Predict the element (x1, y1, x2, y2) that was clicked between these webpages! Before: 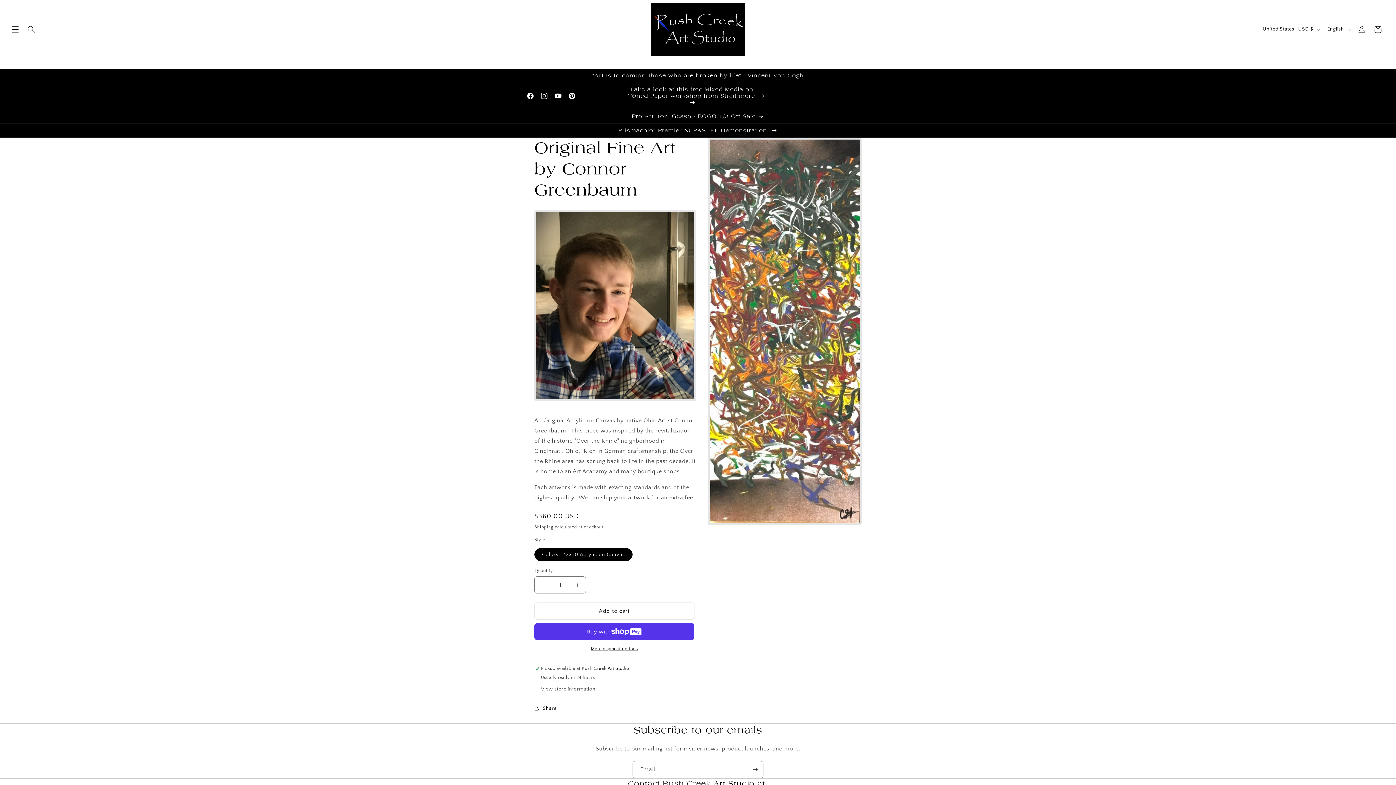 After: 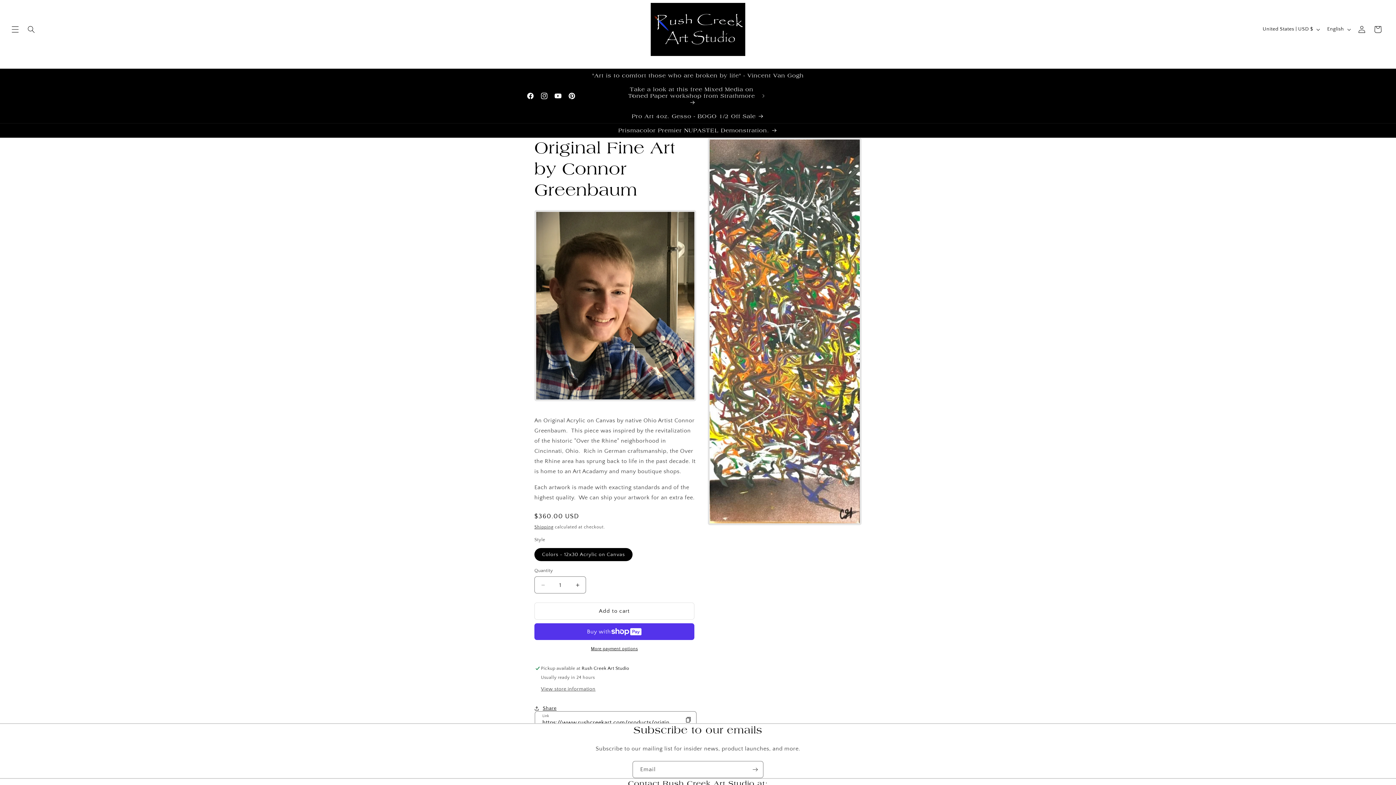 Action: label: Share bbox: (534, 700, 556, 716)